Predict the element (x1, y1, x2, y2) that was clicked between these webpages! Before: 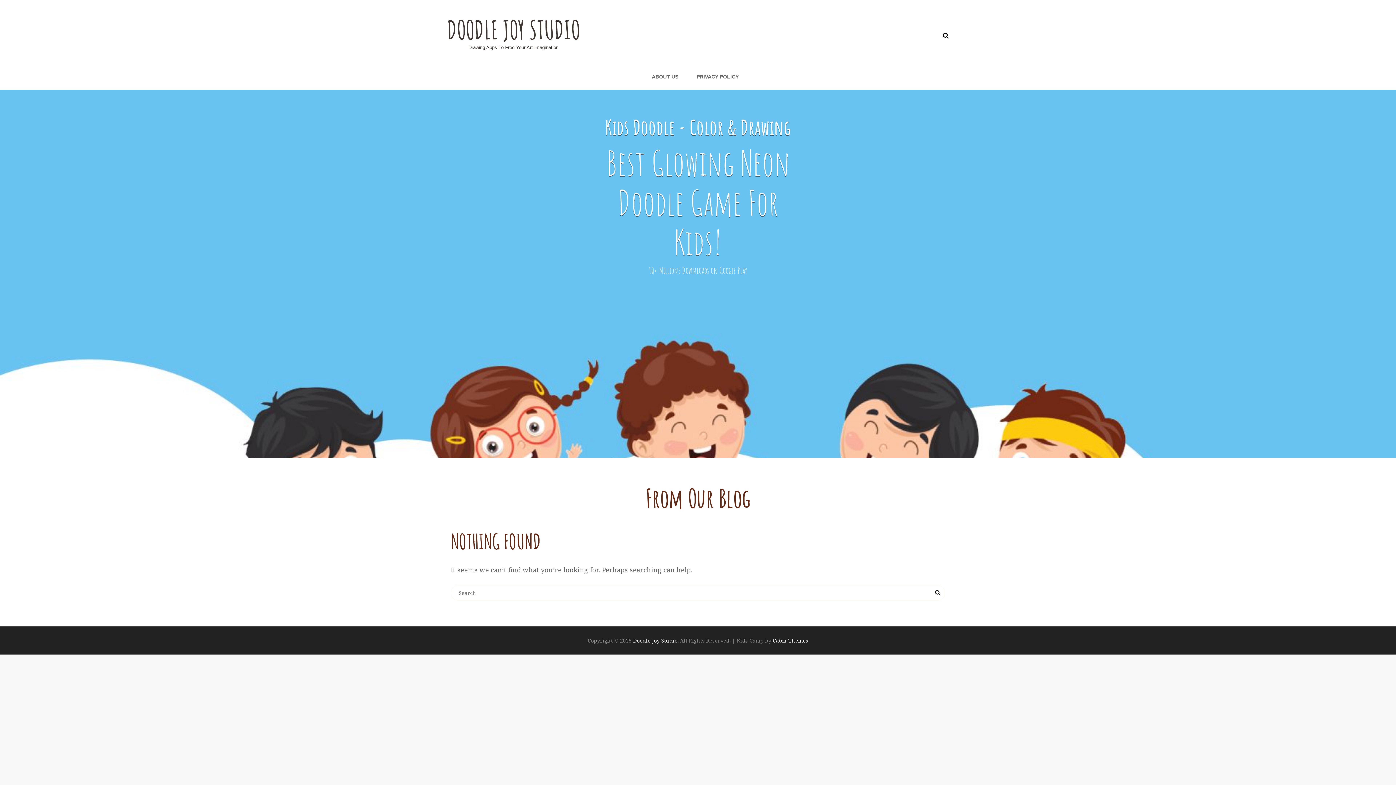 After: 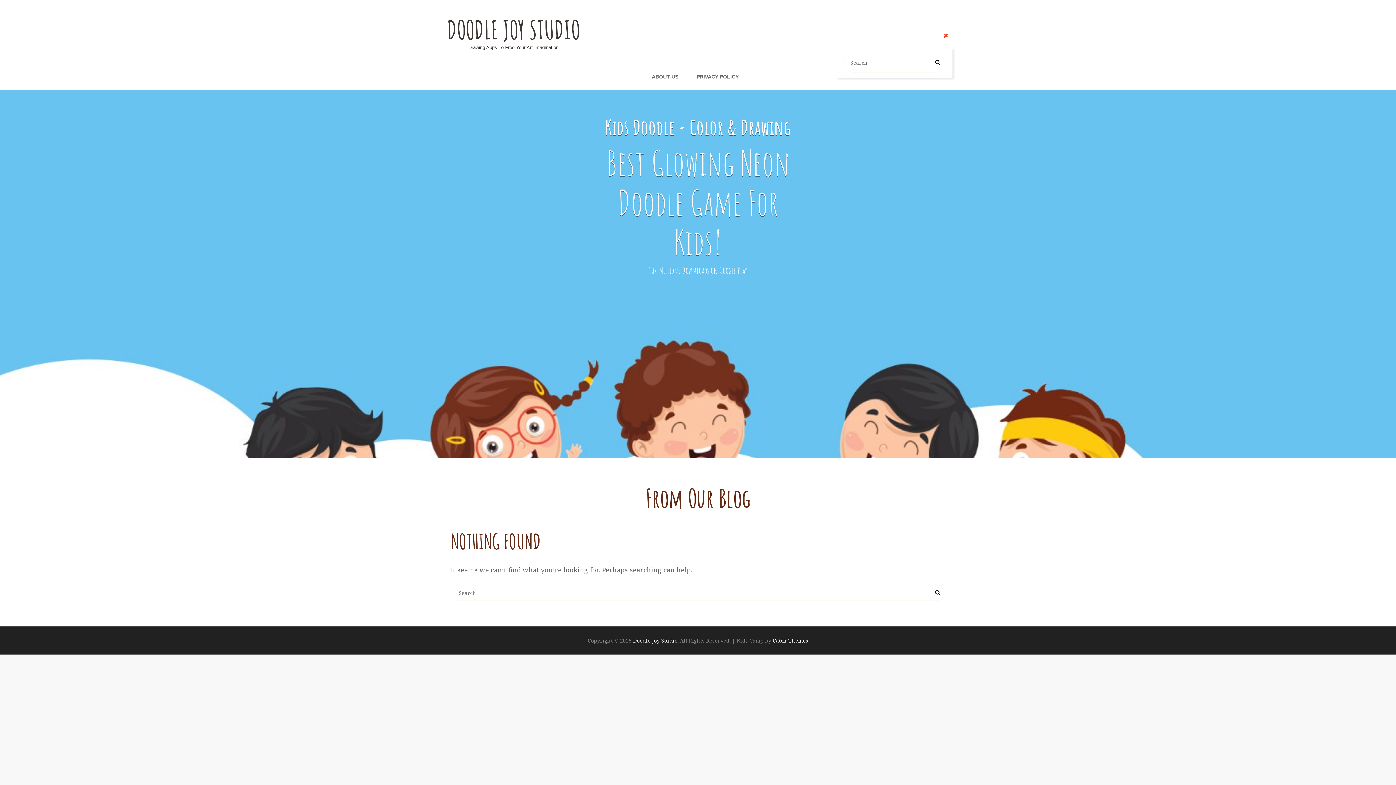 Action: bbox: (939, 23, 952, 47)